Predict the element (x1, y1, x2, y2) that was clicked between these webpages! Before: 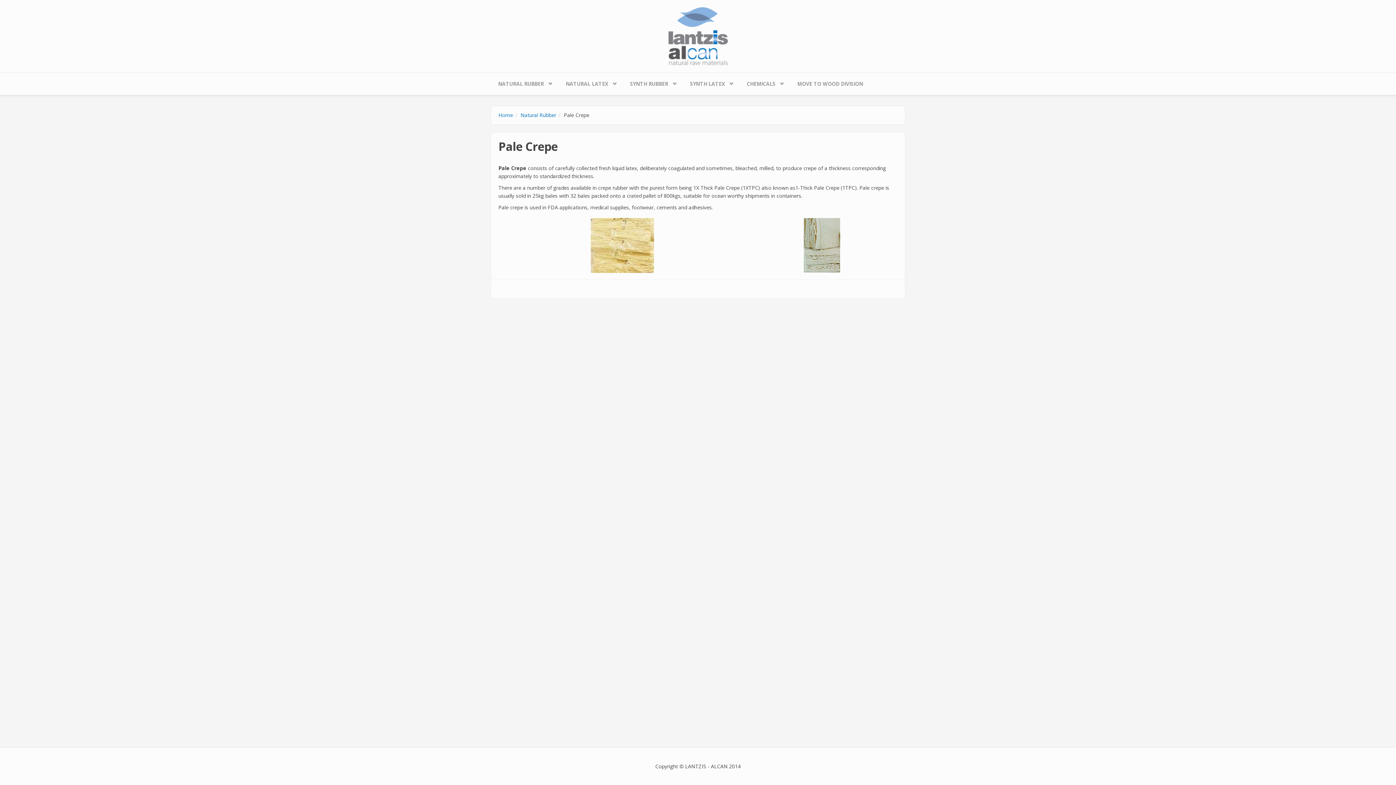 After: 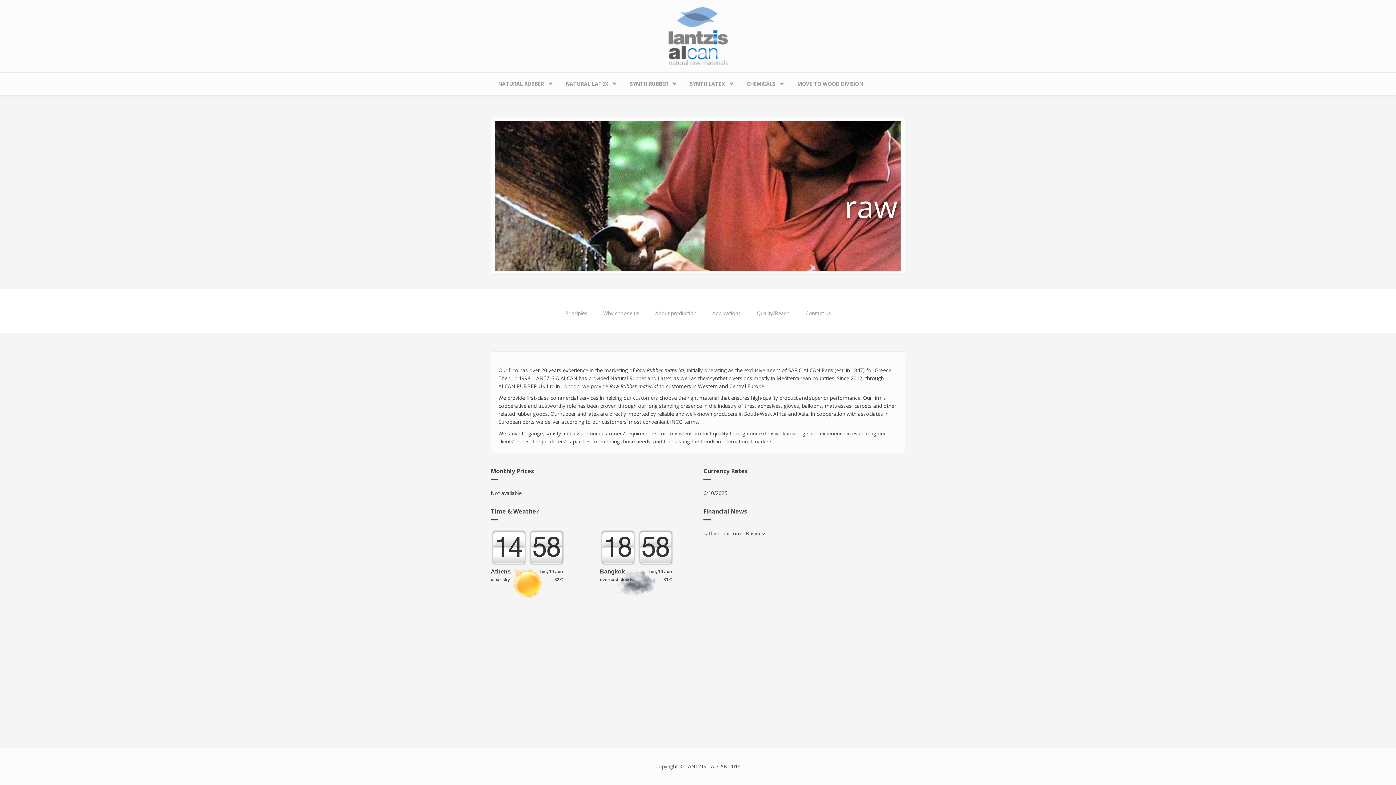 Action: bbox: (498, 111, 513, 118) label: Home